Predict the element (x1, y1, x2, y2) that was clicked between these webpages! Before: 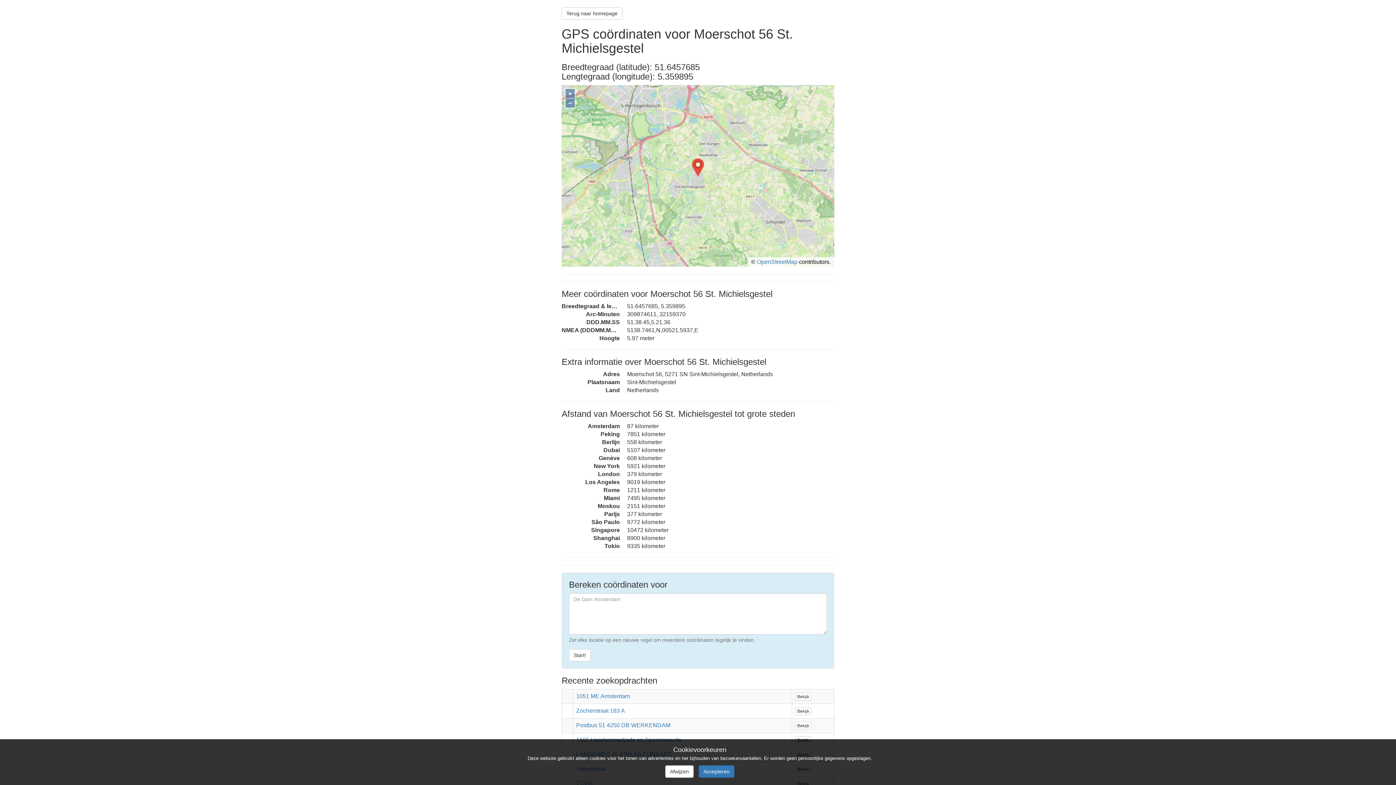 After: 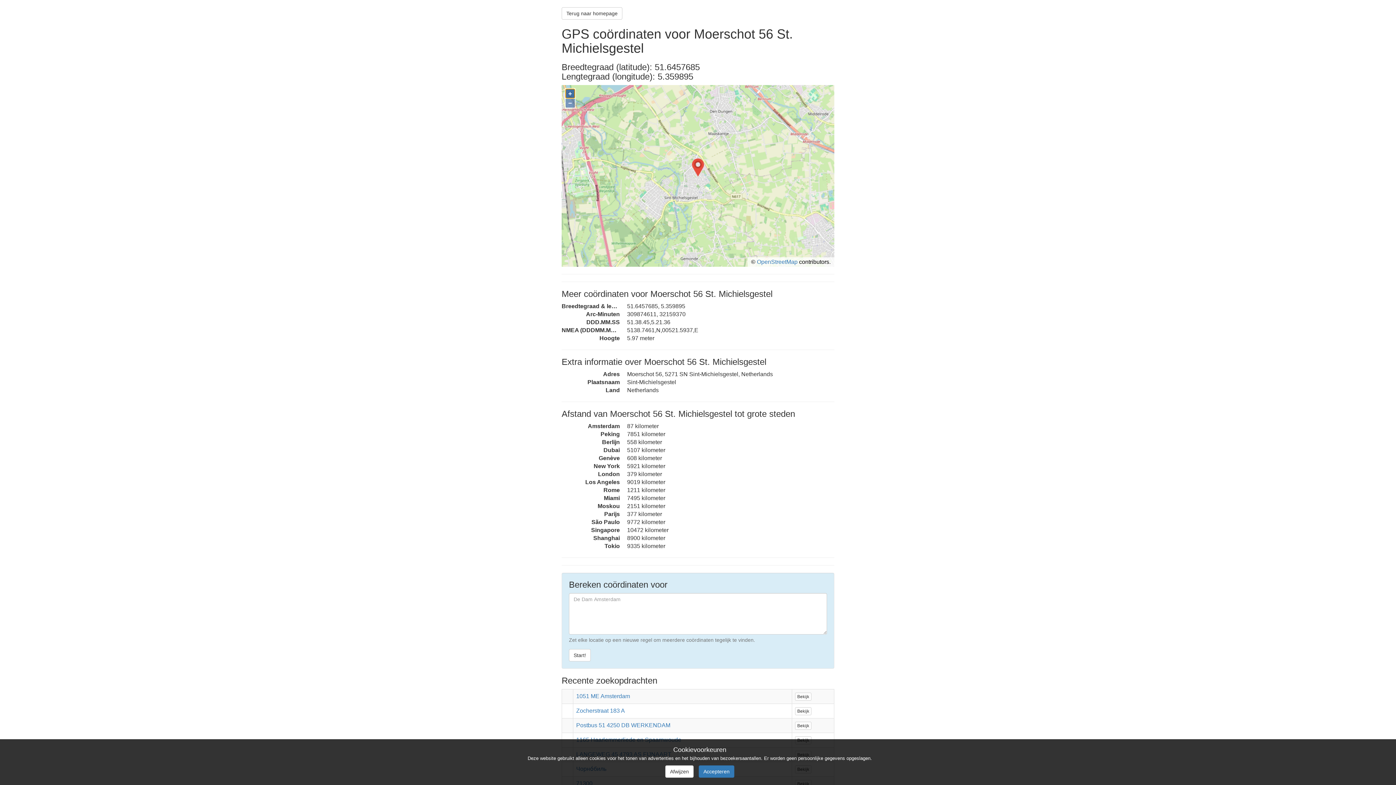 Action: bbox: (565, 89, 574, 98) label: +